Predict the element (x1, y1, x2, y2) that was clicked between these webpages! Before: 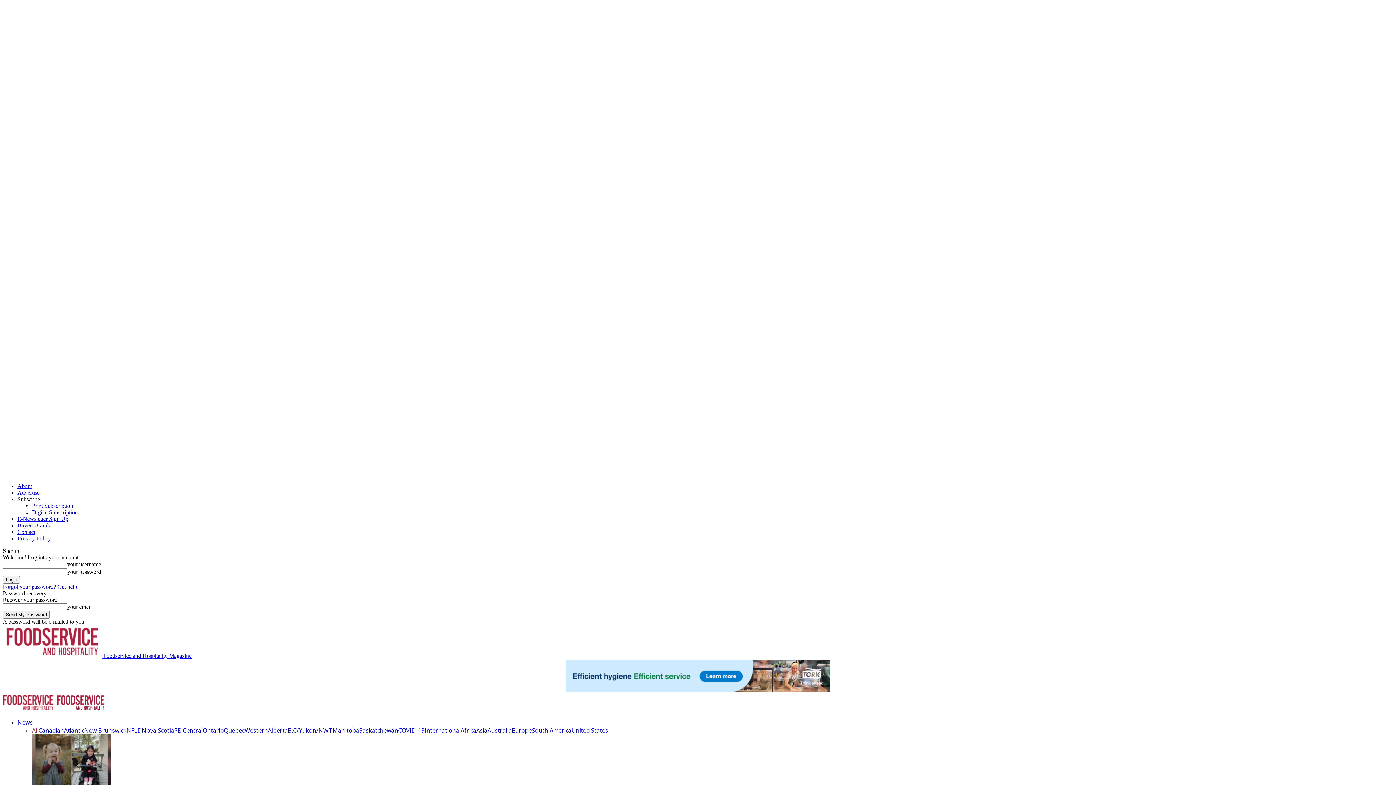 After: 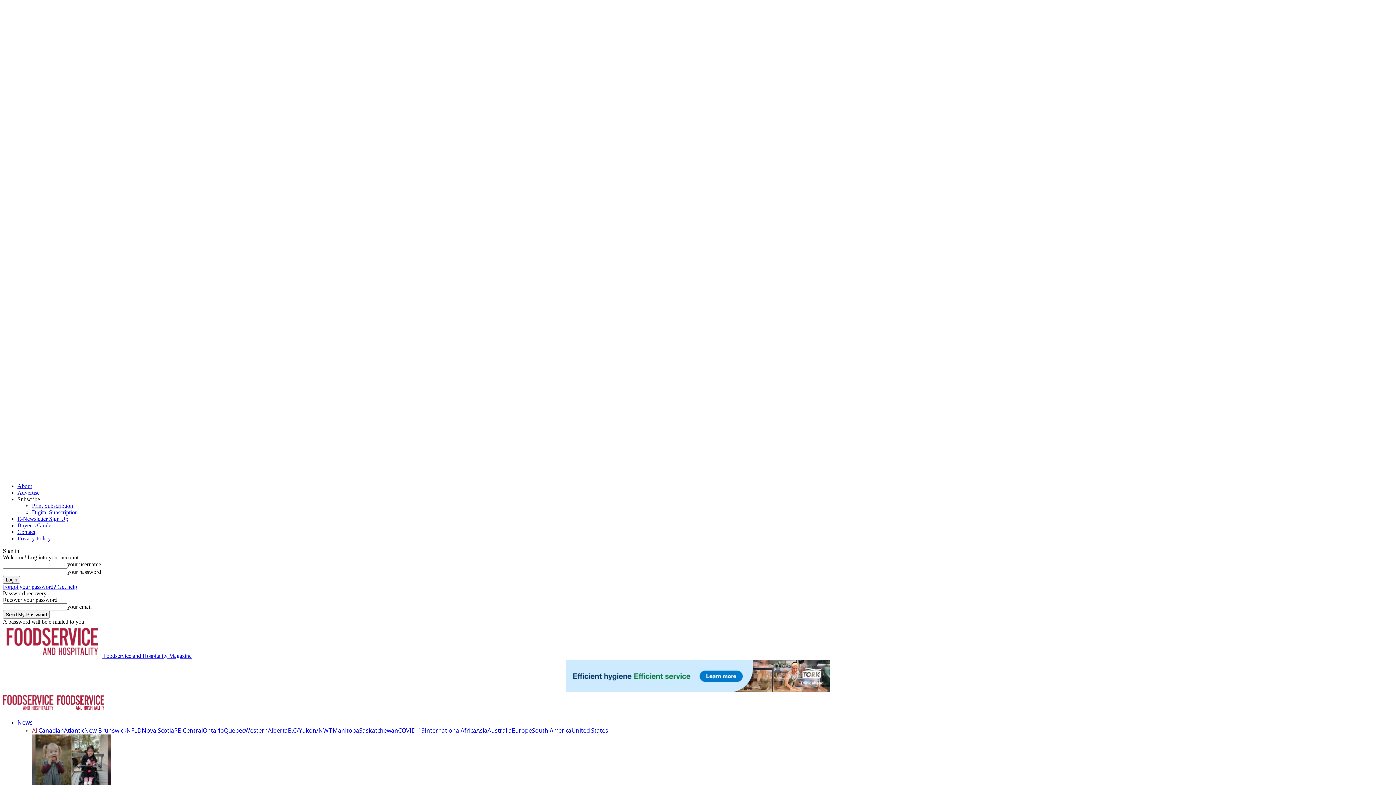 Action: label: NFLD bbox: (126, 726, 141, 734)